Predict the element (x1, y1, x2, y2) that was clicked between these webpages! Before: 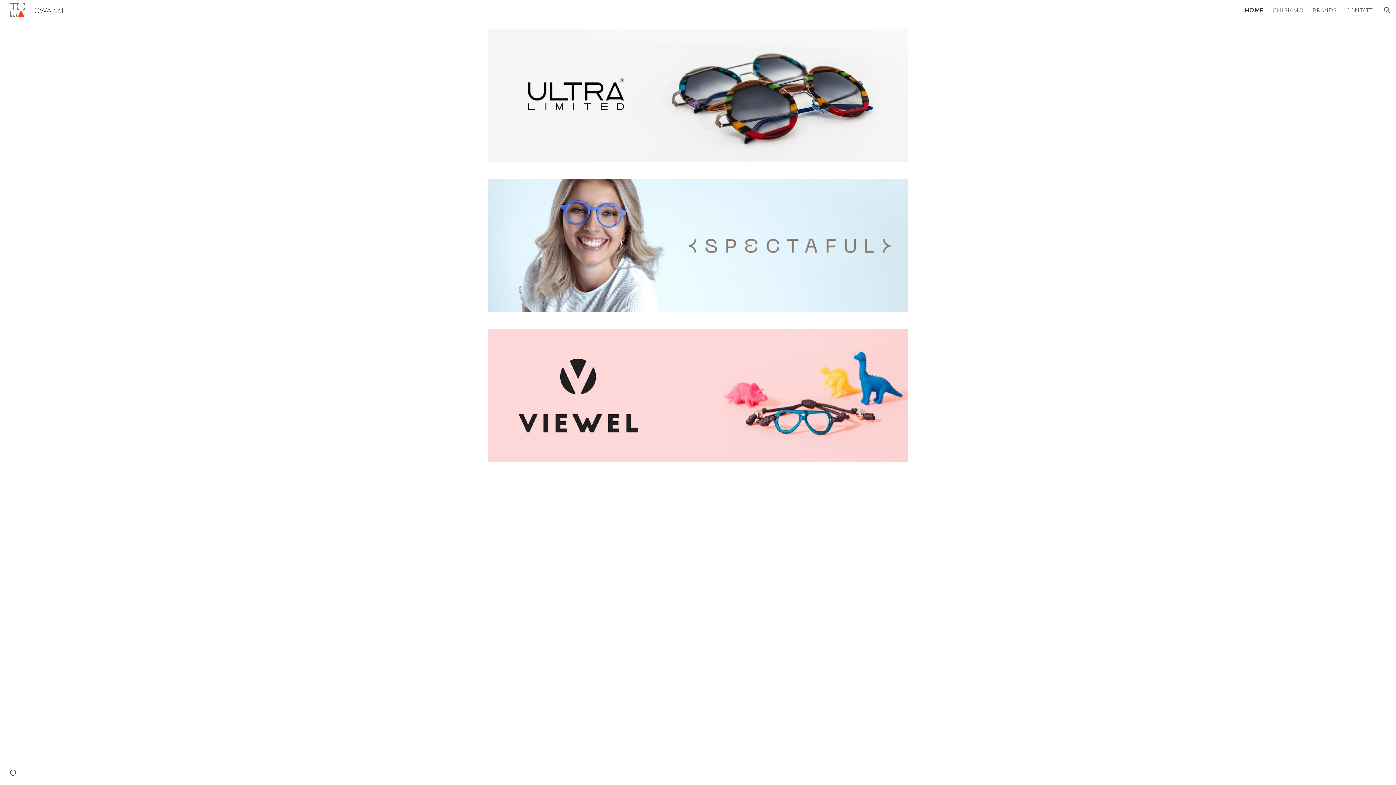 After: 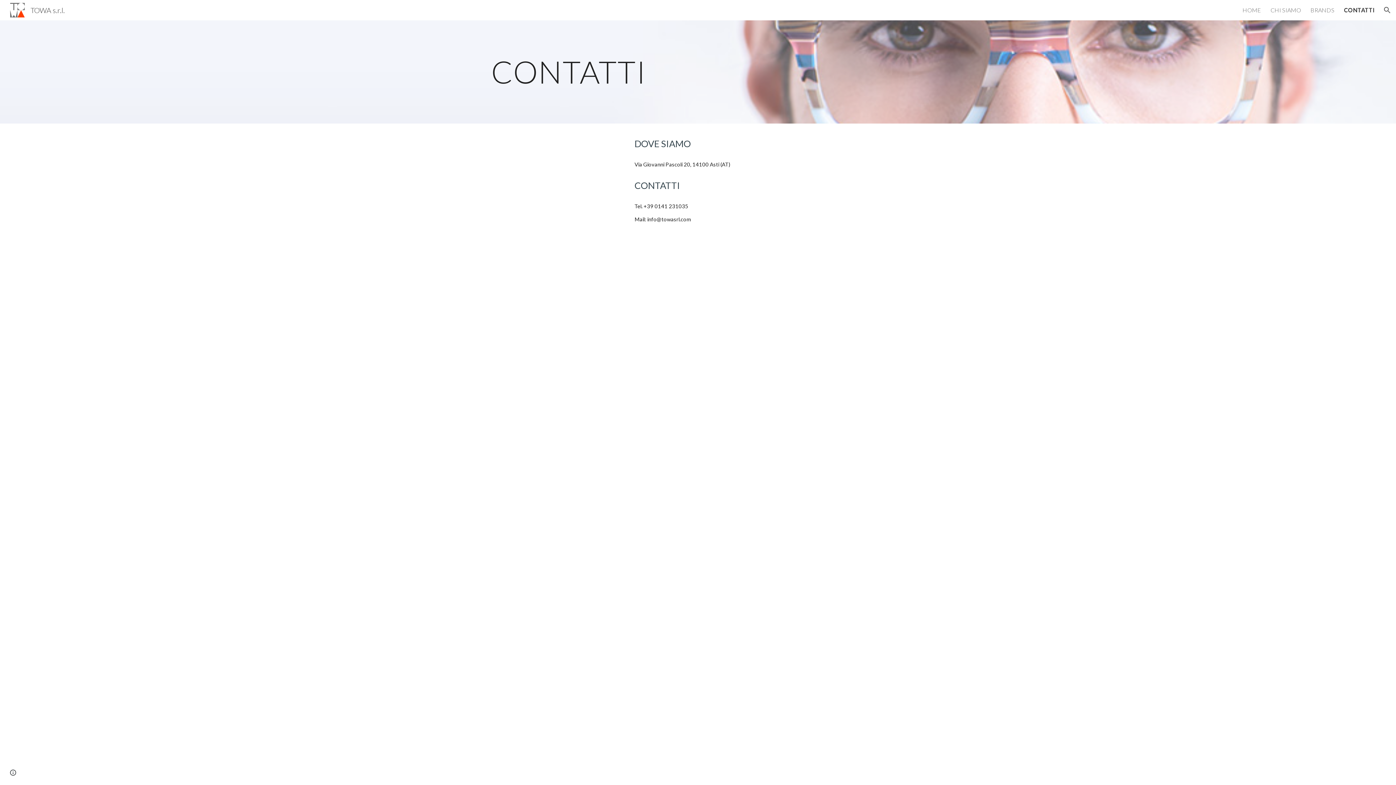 Action: bbox: (1346, 6, 1374, 13) label: CONTATTI